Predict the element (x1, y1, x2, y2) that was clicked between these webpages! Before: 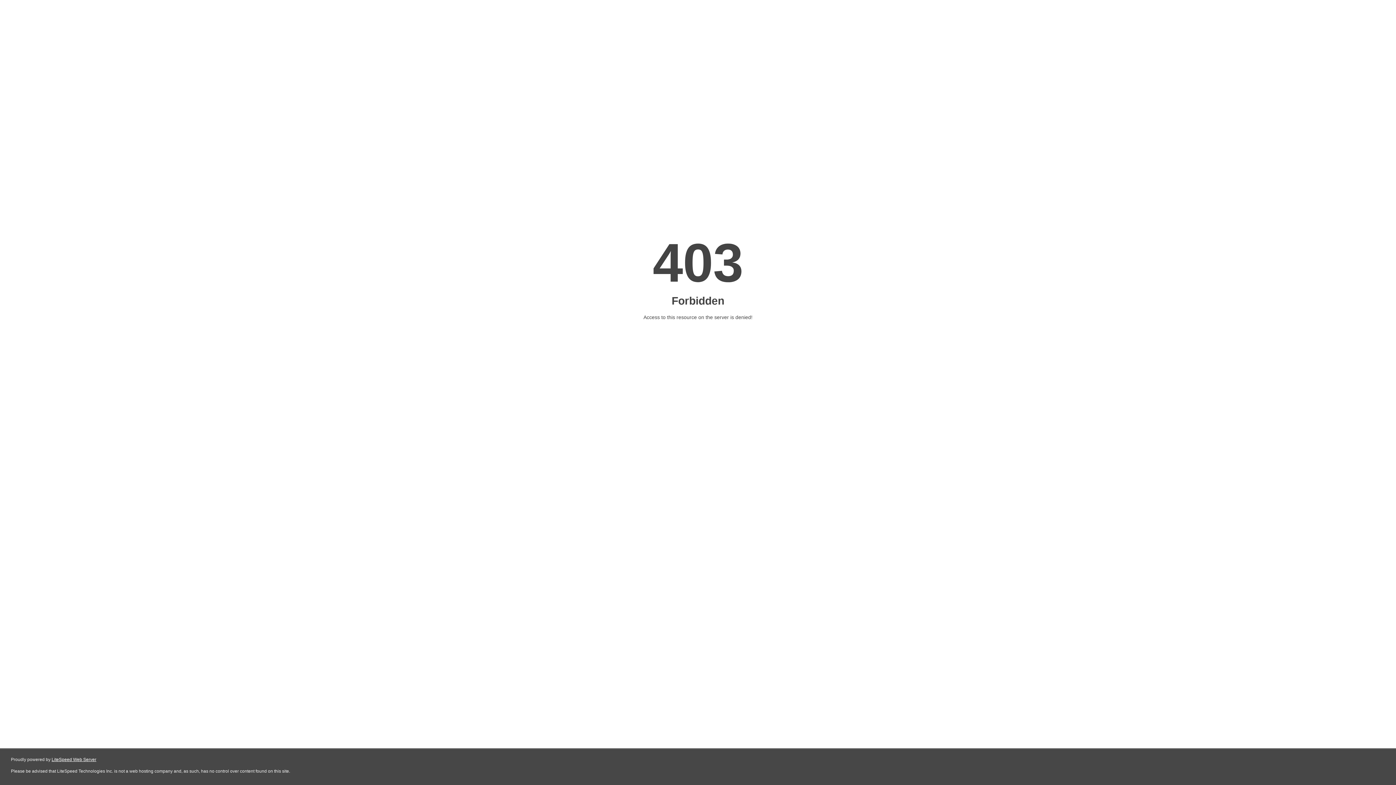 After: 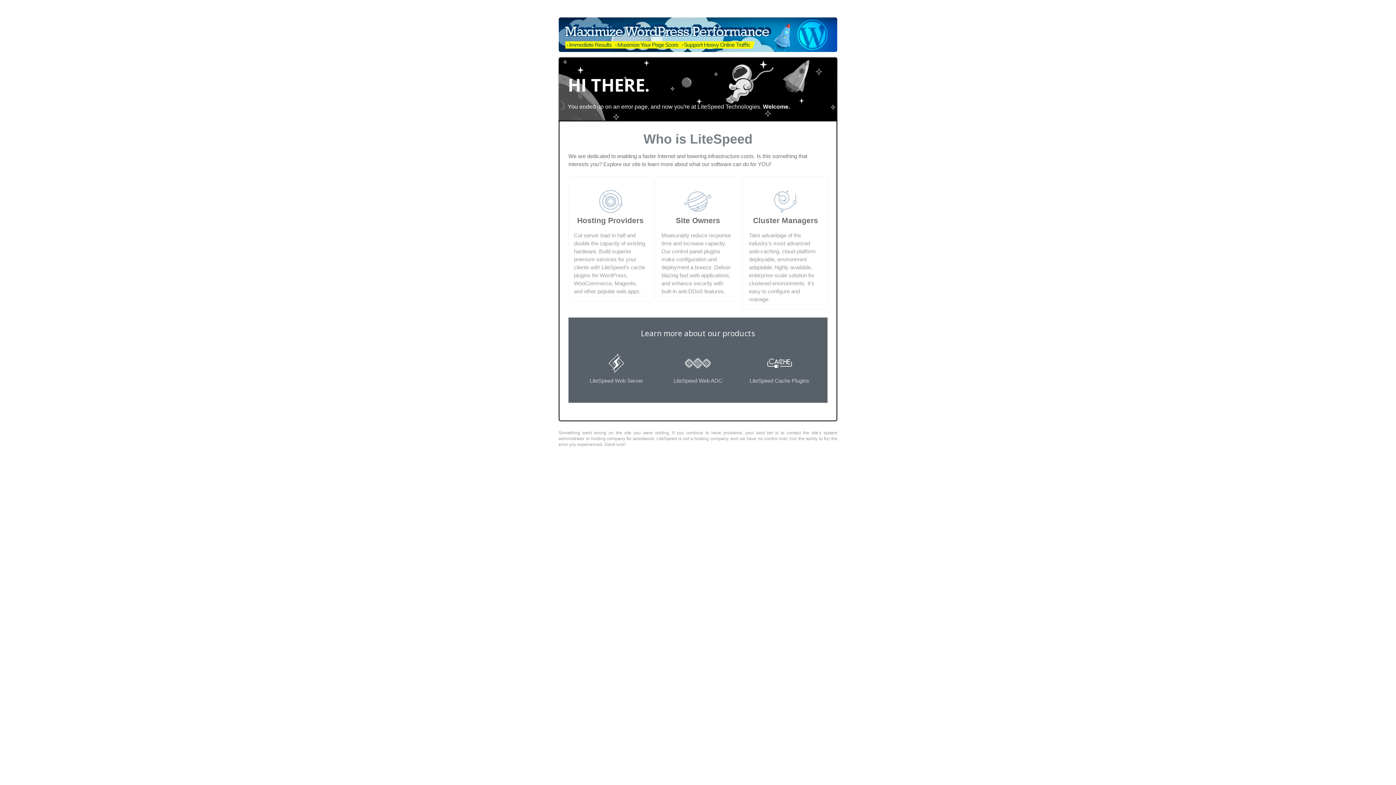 Action: bbox: (51, 757, 96, 762) label: LiteSpeed Web Server